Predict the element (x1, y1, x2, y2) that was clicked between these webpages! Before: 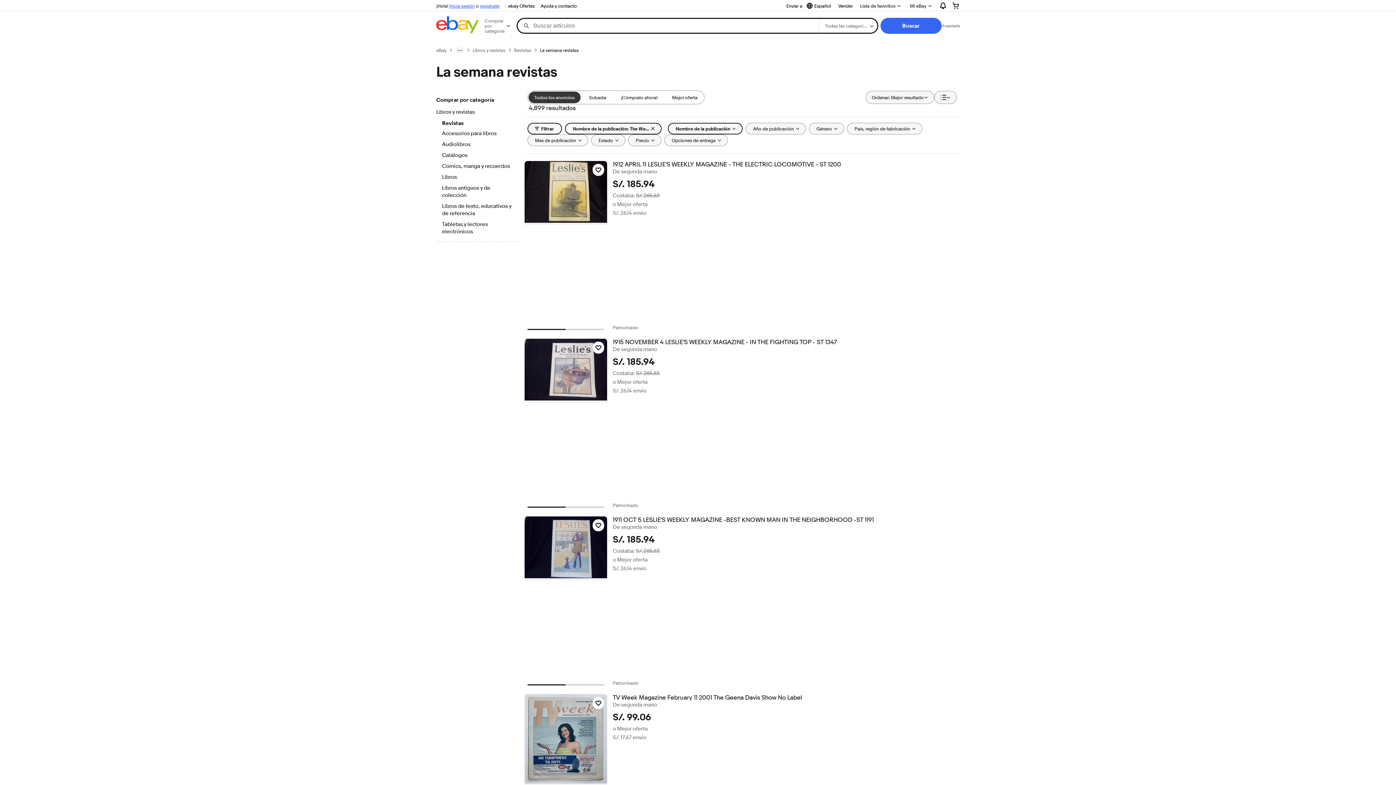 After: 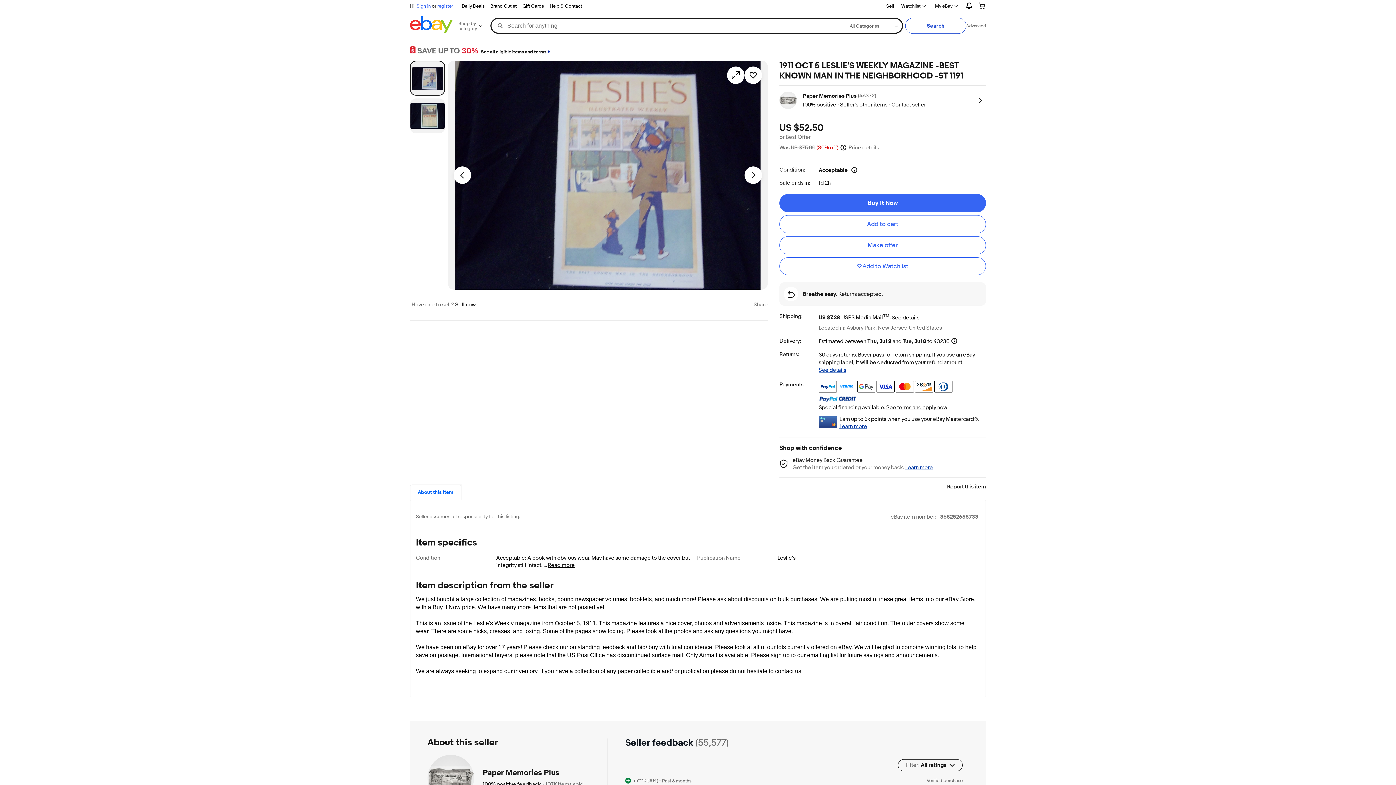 Action: bbox: (524, 516, 607, 580)